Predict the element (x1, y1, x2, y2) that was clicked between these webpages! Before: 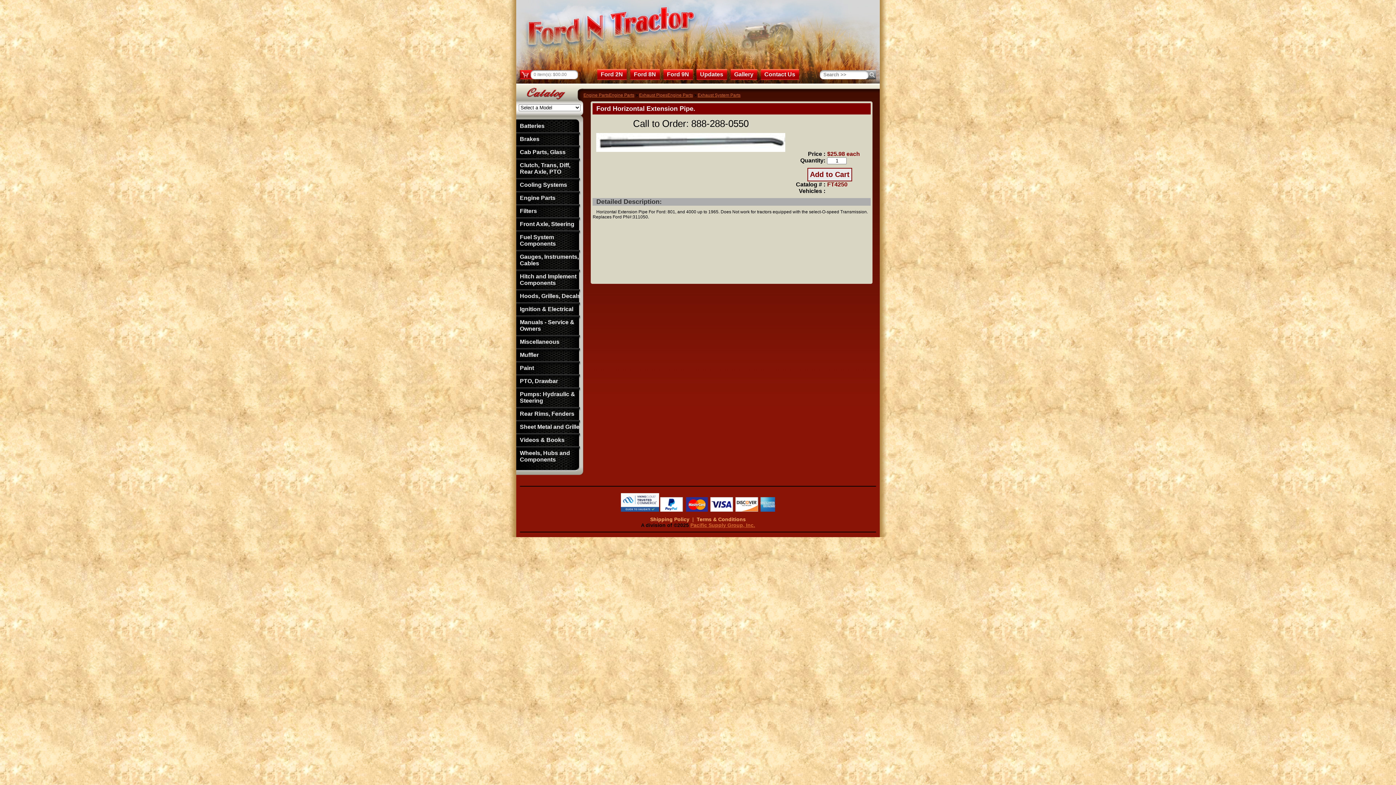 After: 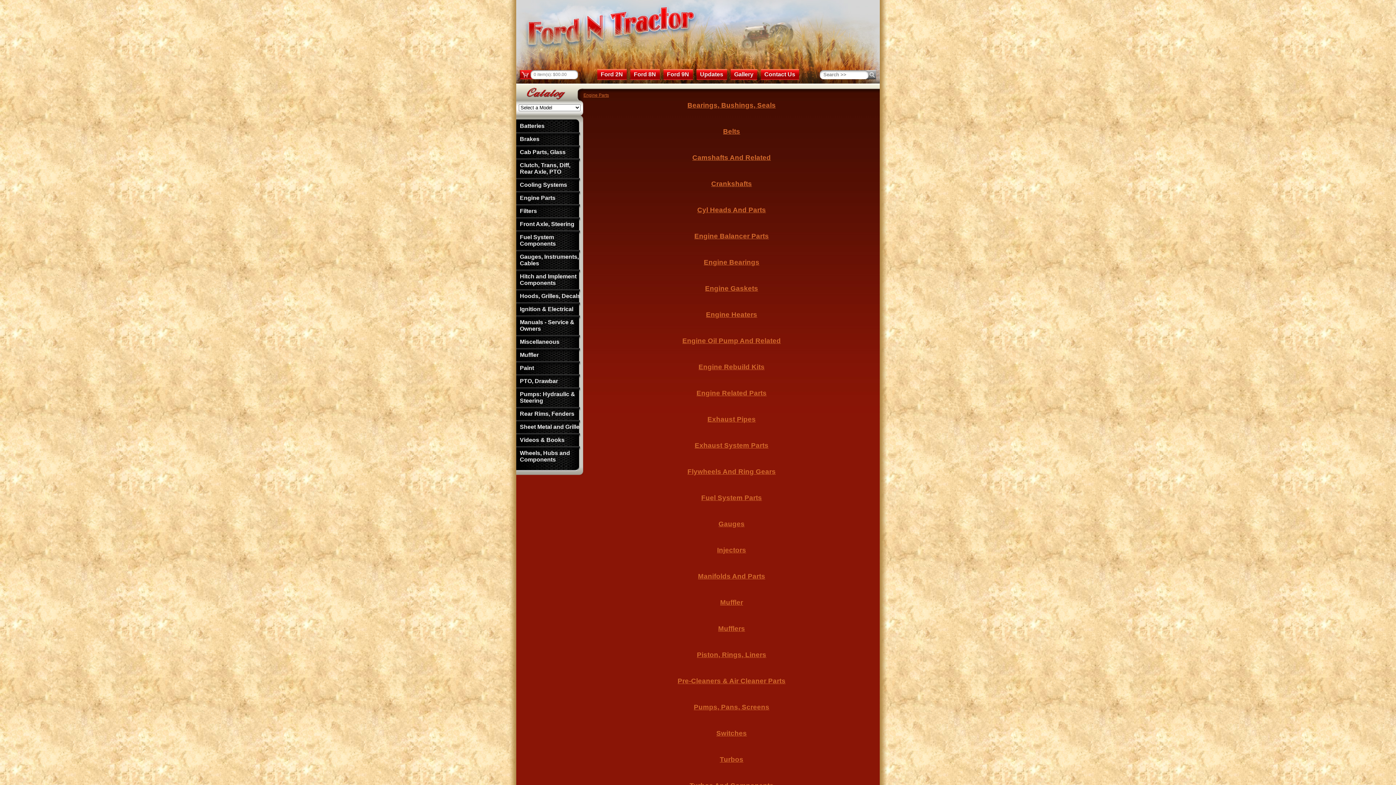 Action: label: Engine Parts bbox: (609, 92, 634, 97)